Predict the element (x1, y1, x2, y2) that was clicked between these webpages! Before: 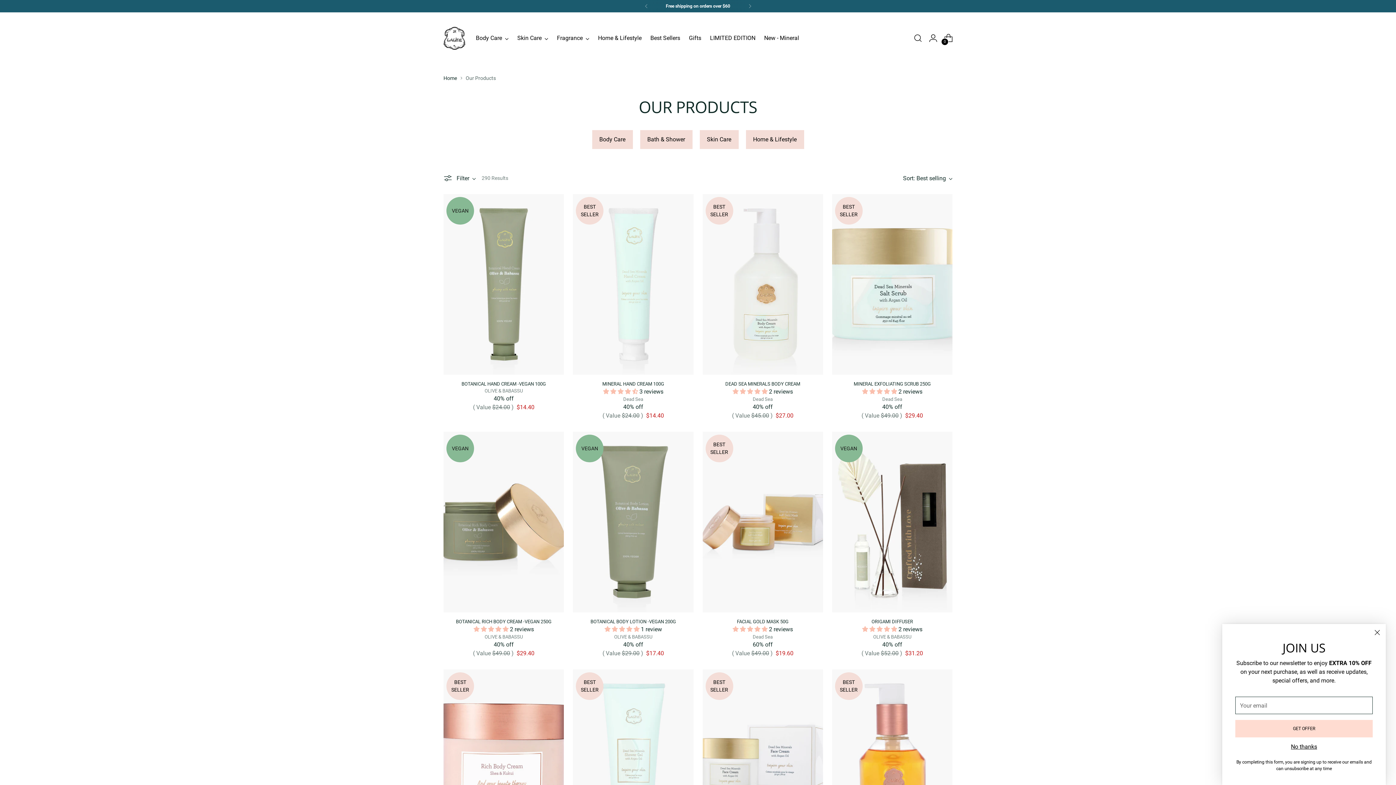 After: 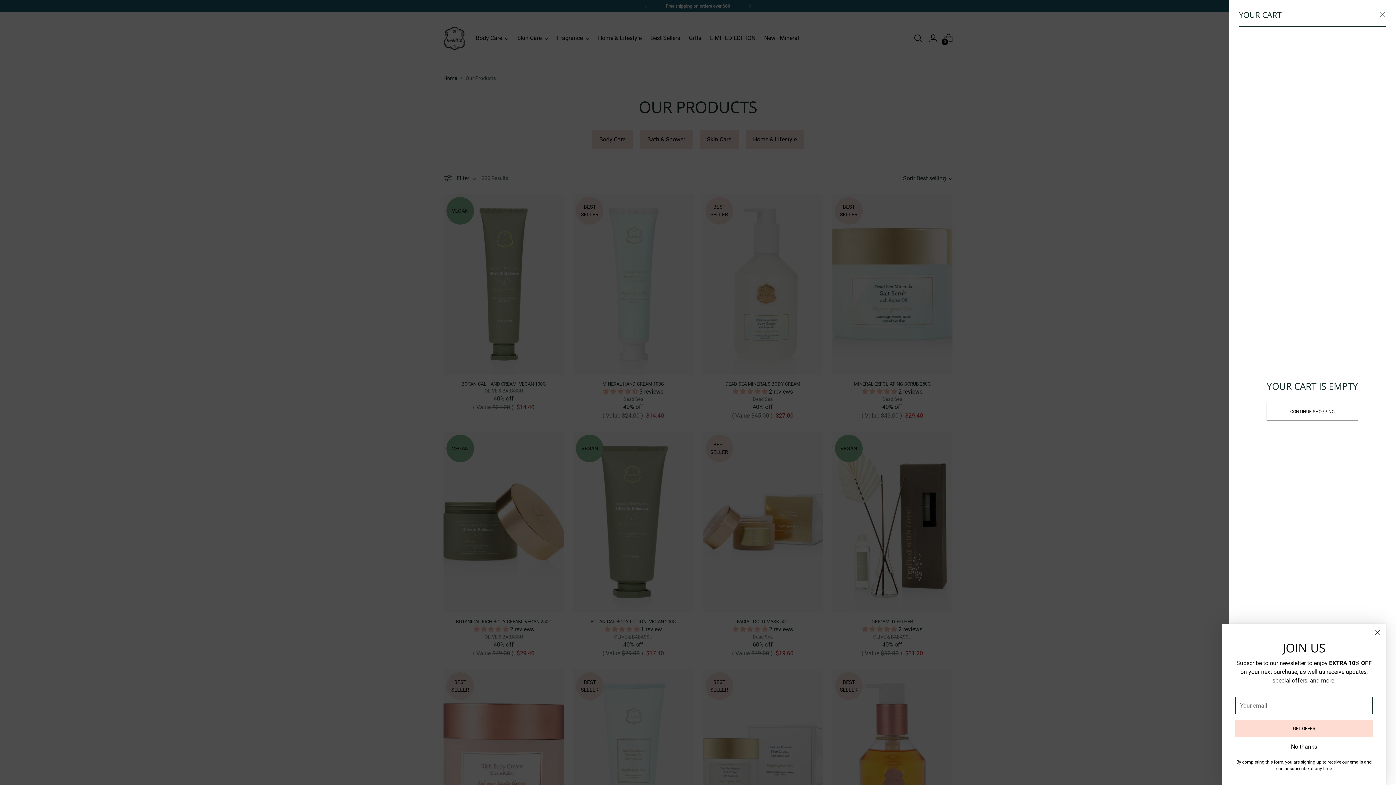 Action: label: Open cart modal bbox: (941, 31, 956, 45)